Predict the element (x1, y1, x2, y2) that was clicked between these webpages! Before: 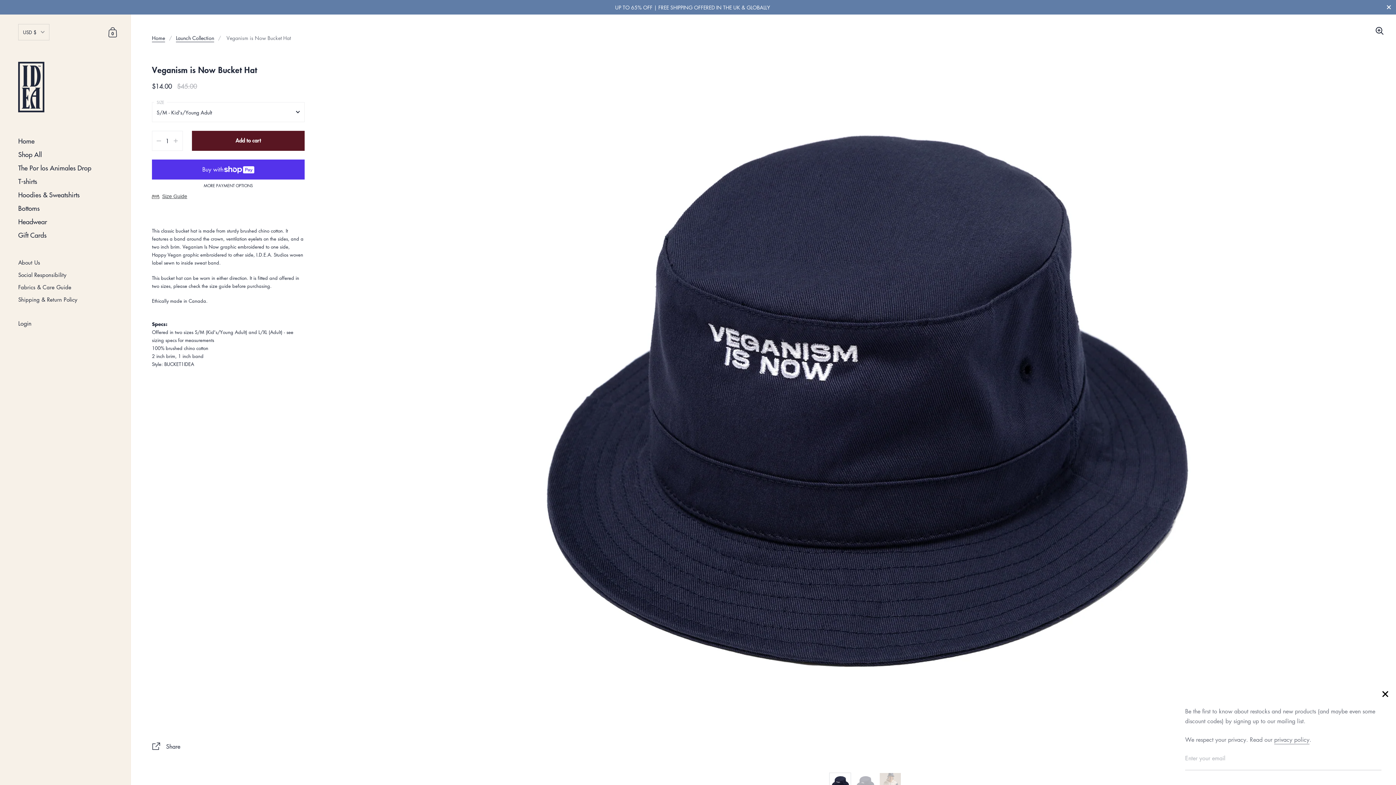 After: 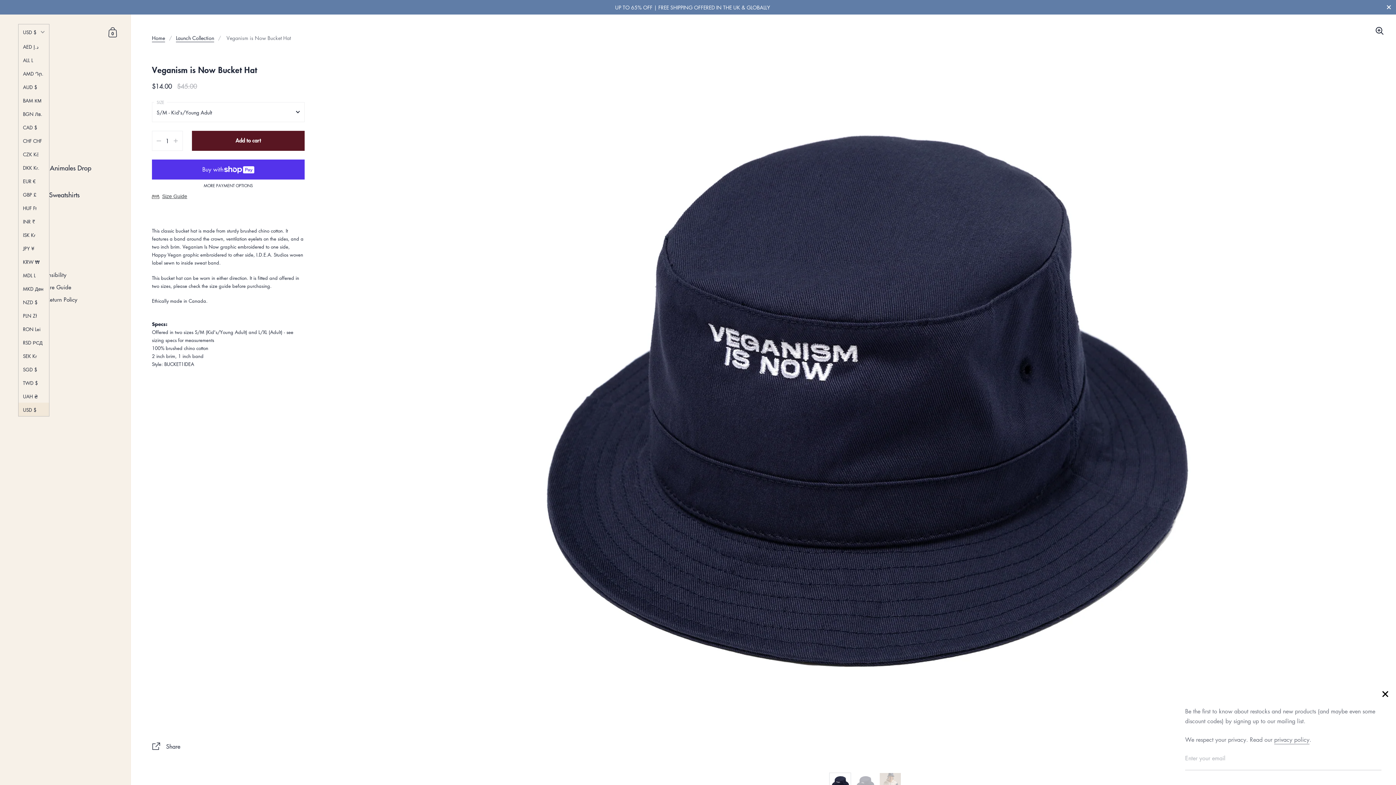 Action: label: USD $ bbox: (18, 24, 49, 40)